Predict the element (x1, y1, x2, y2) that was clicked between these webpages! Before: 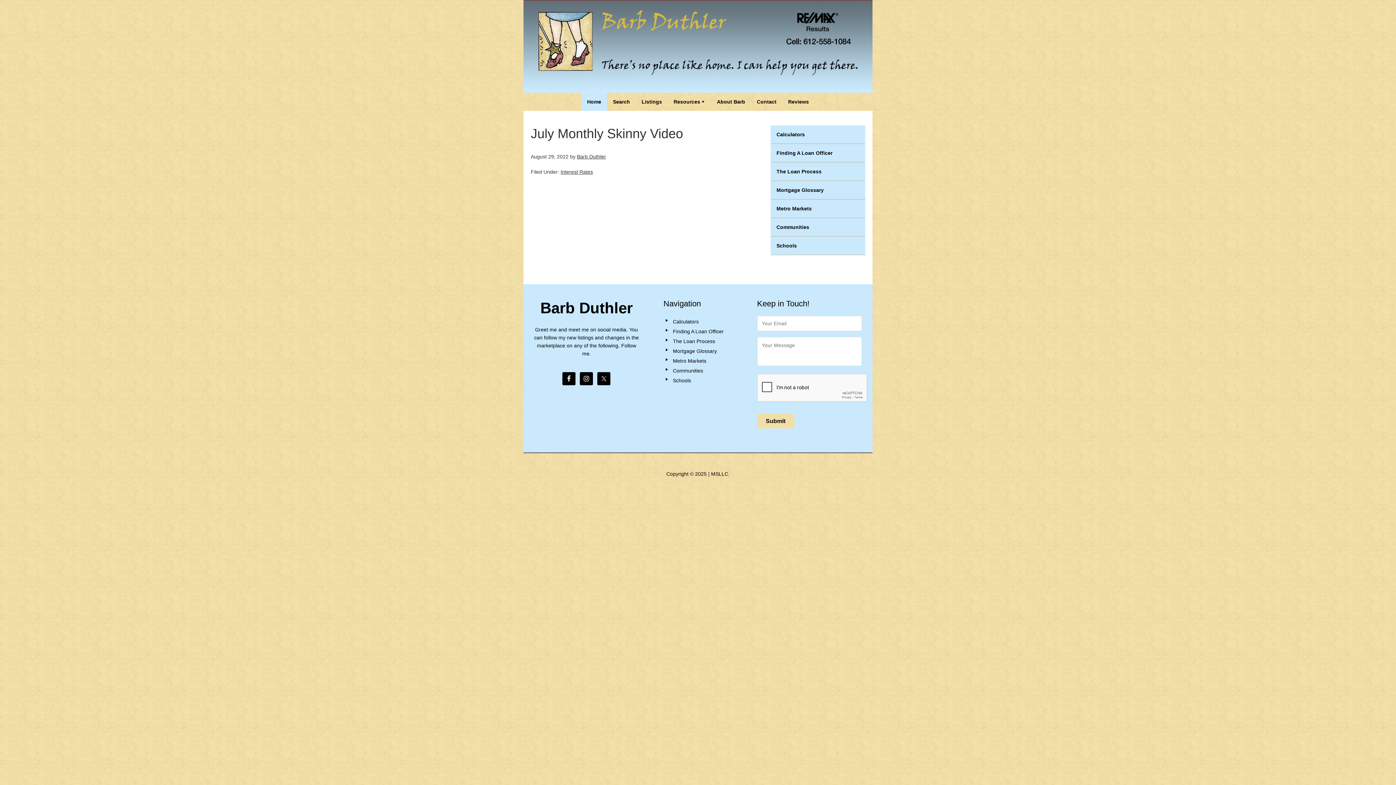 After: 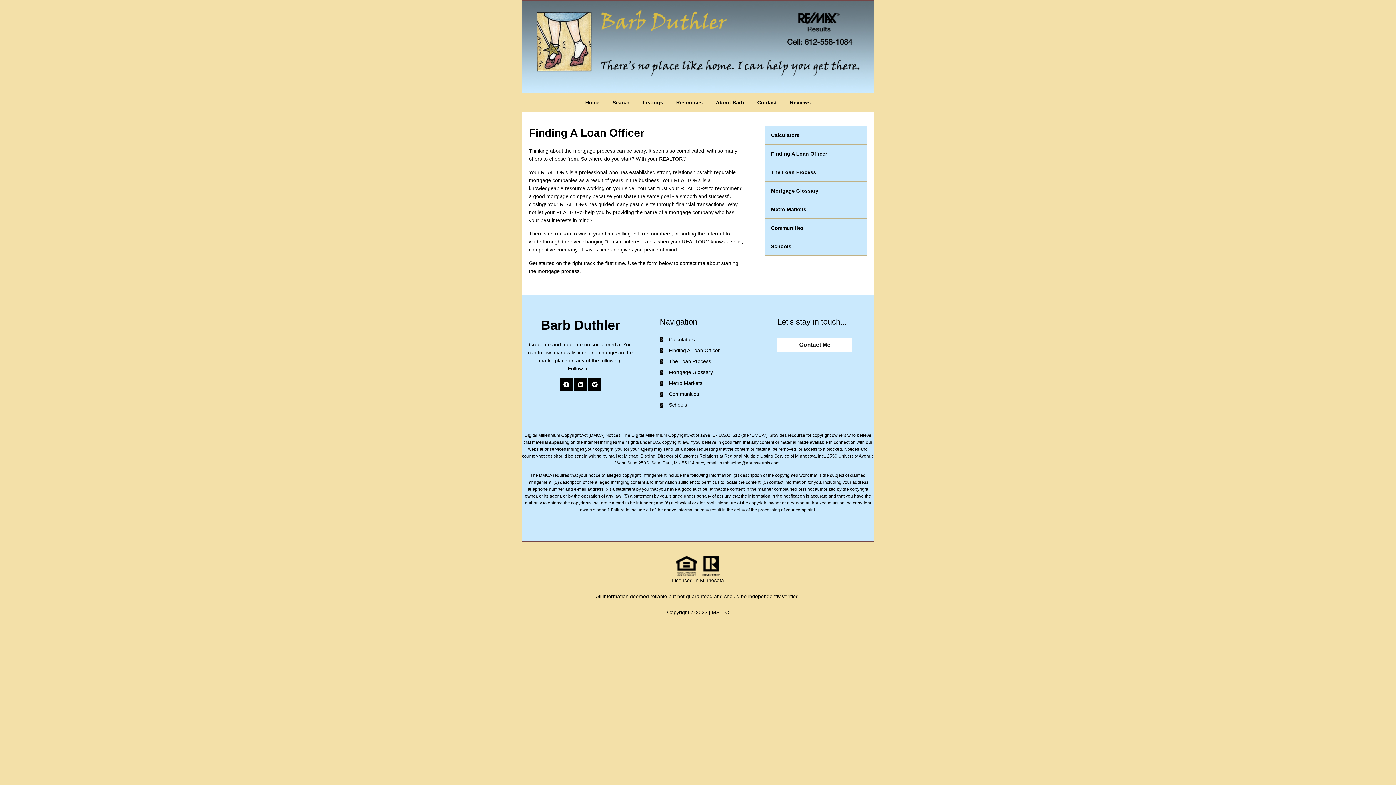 Action: bbox: (673, 328, 723, 334) label: Finding A Loan Officer